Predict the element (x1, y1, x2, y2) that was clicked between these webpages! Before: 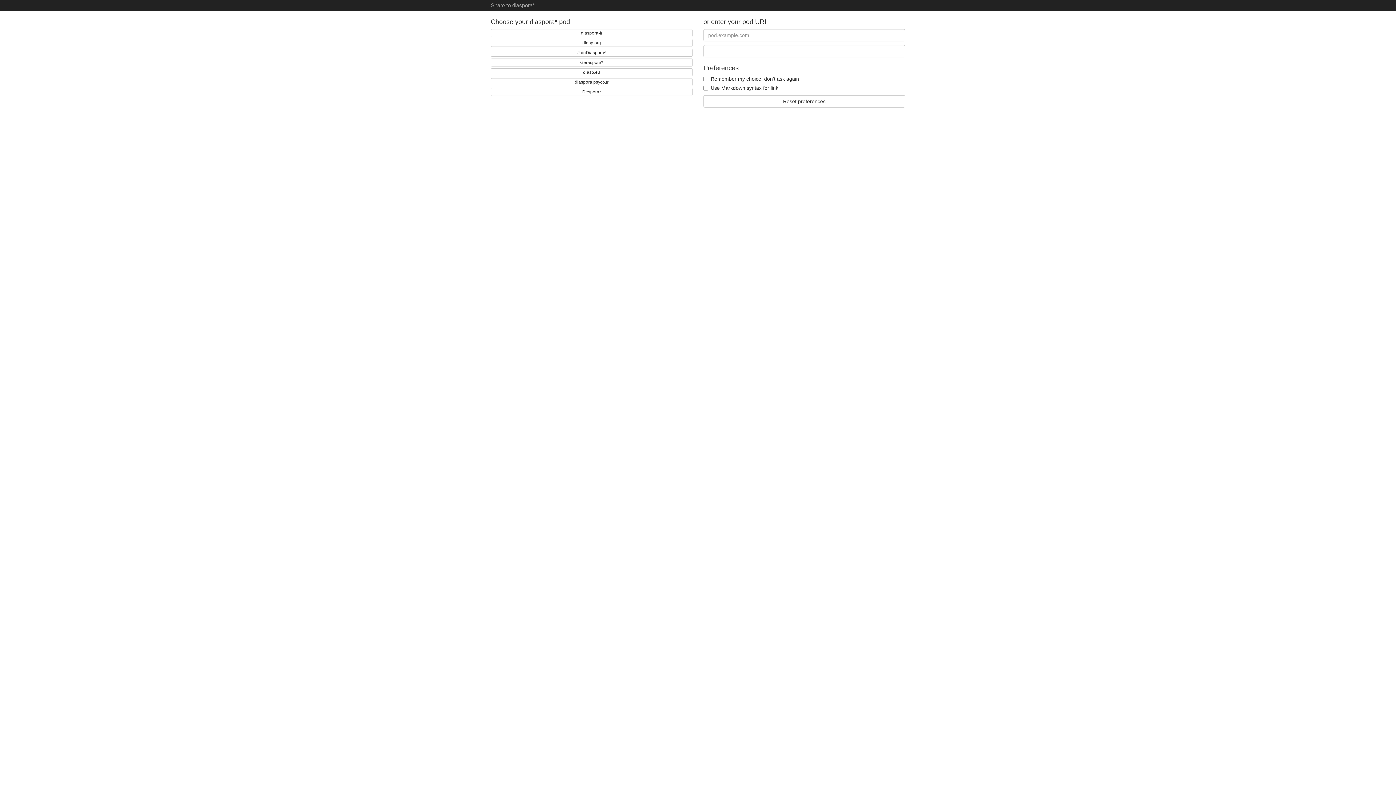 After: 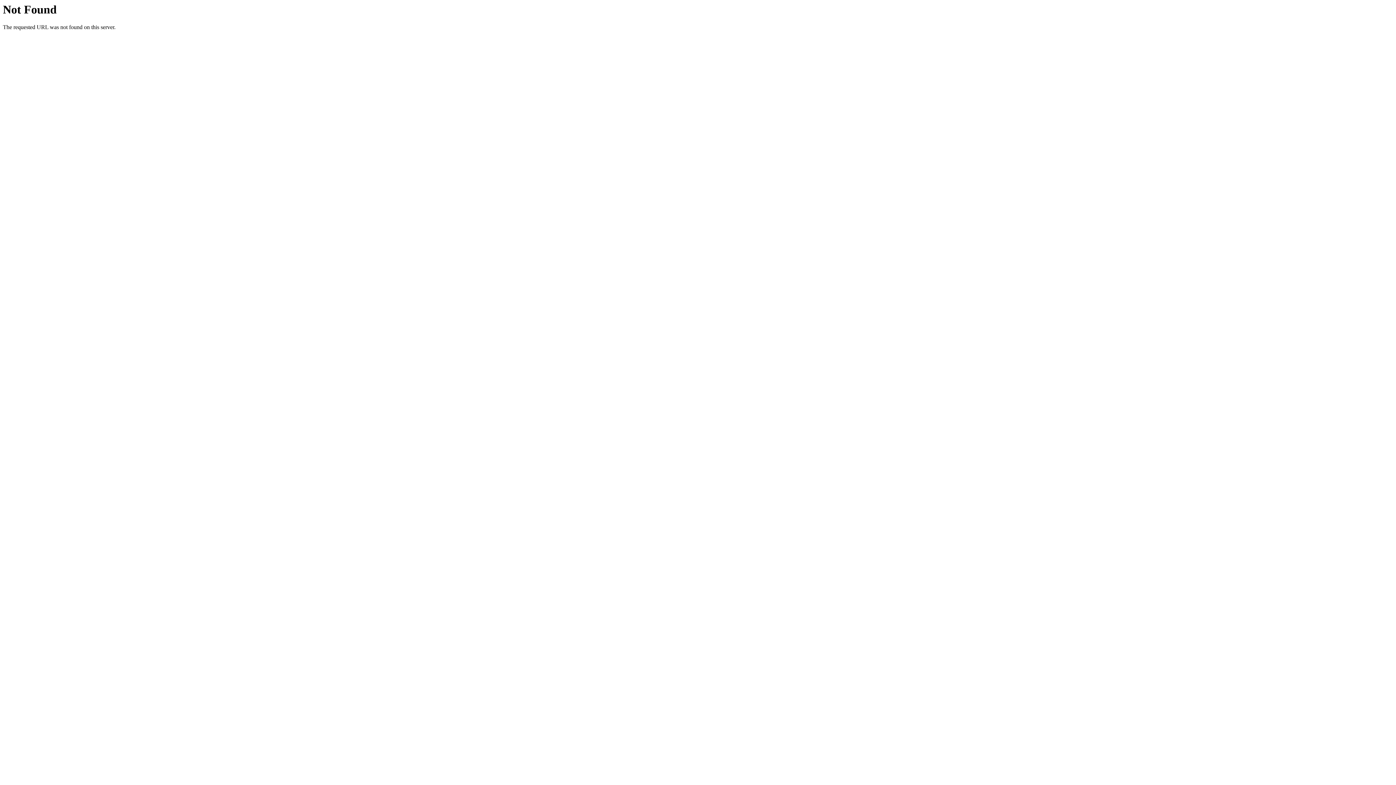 Action: label: diasp.org bbox: (490, 38, 692, 46)